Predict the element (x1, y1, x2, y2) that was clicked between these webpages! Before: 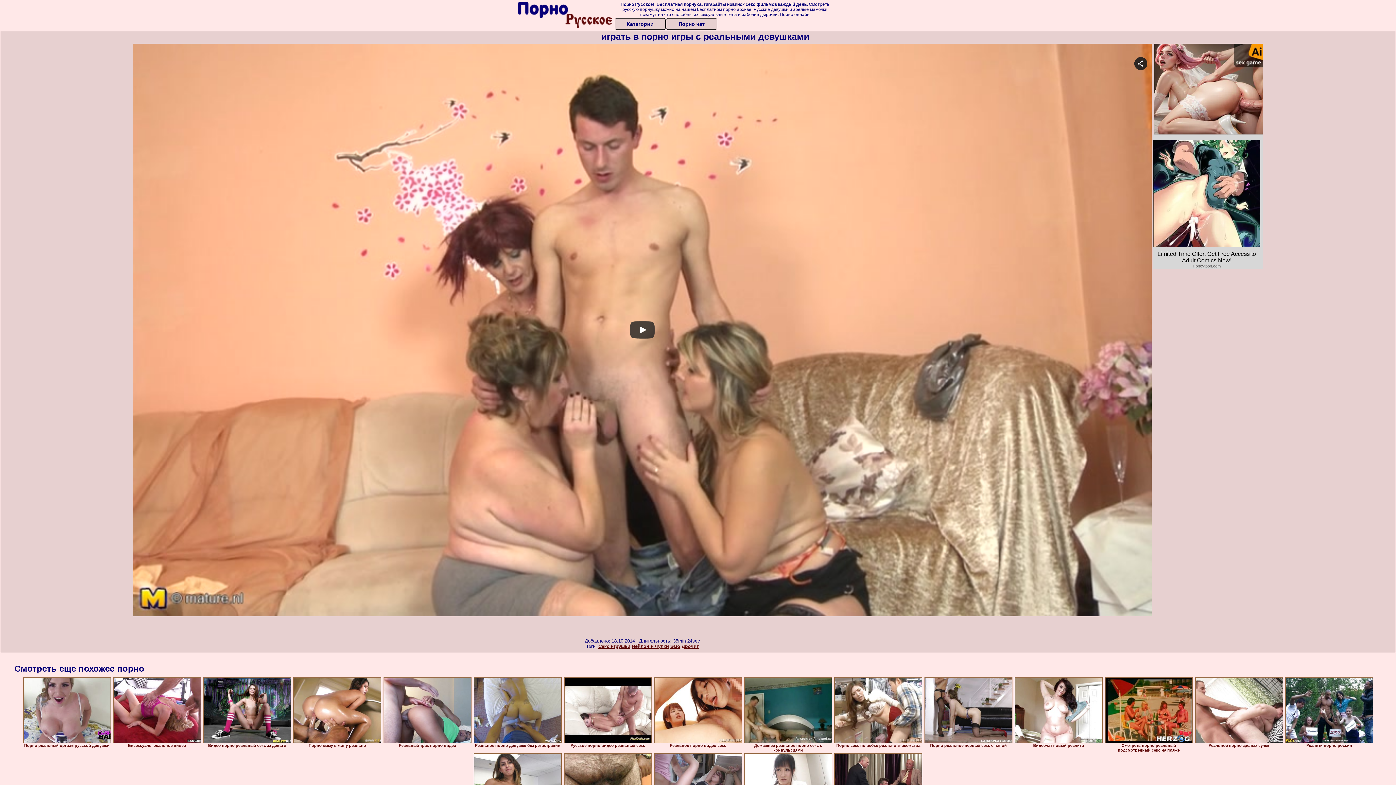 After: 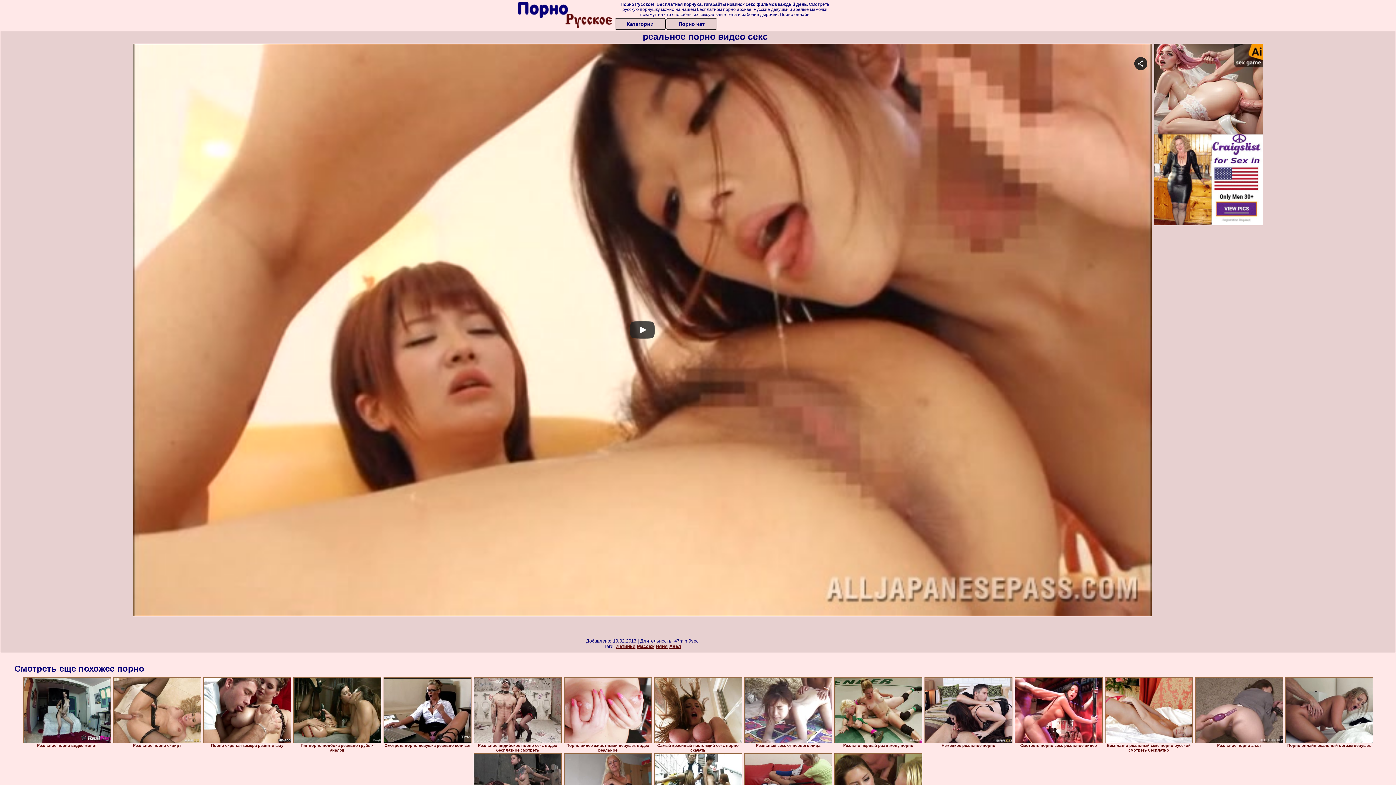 Action: bbox: (654, 677, 742, 743)